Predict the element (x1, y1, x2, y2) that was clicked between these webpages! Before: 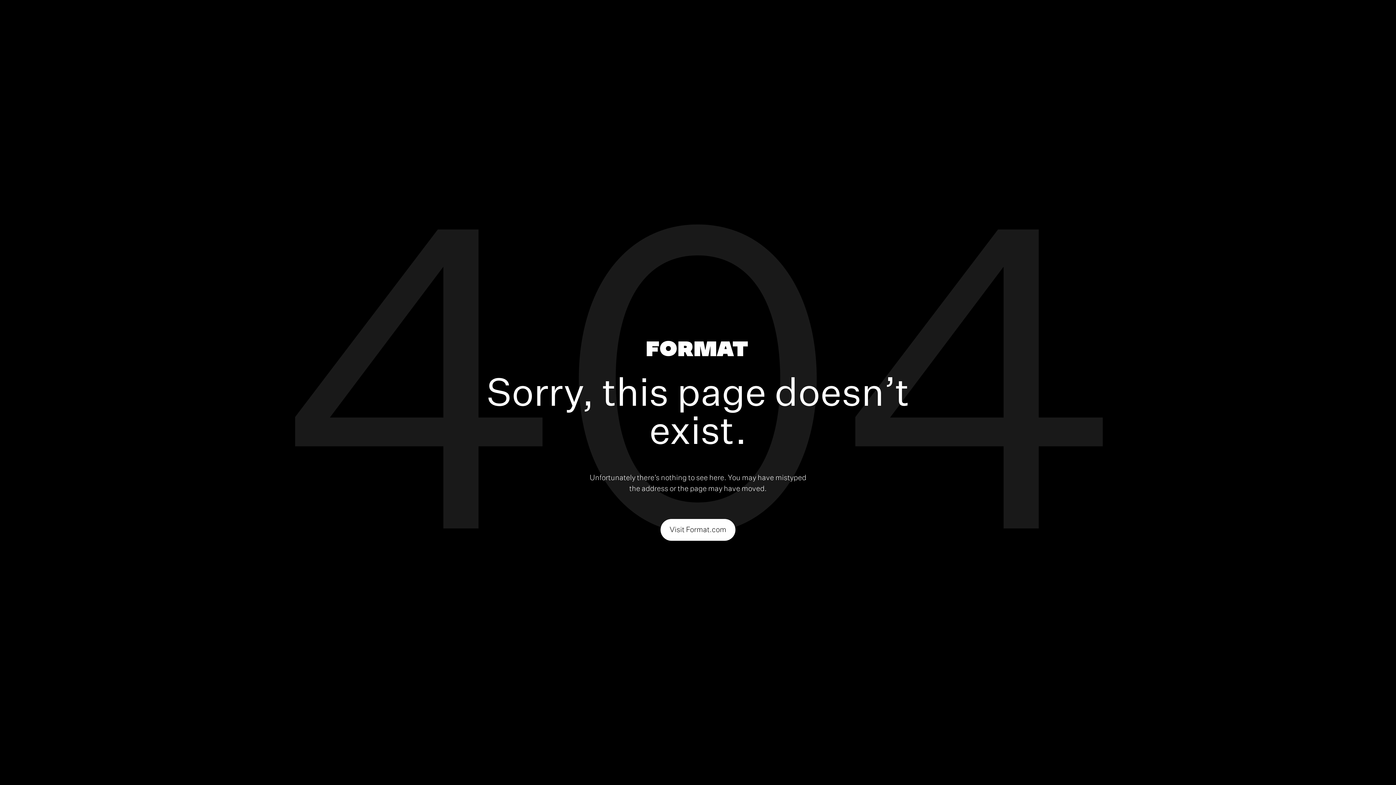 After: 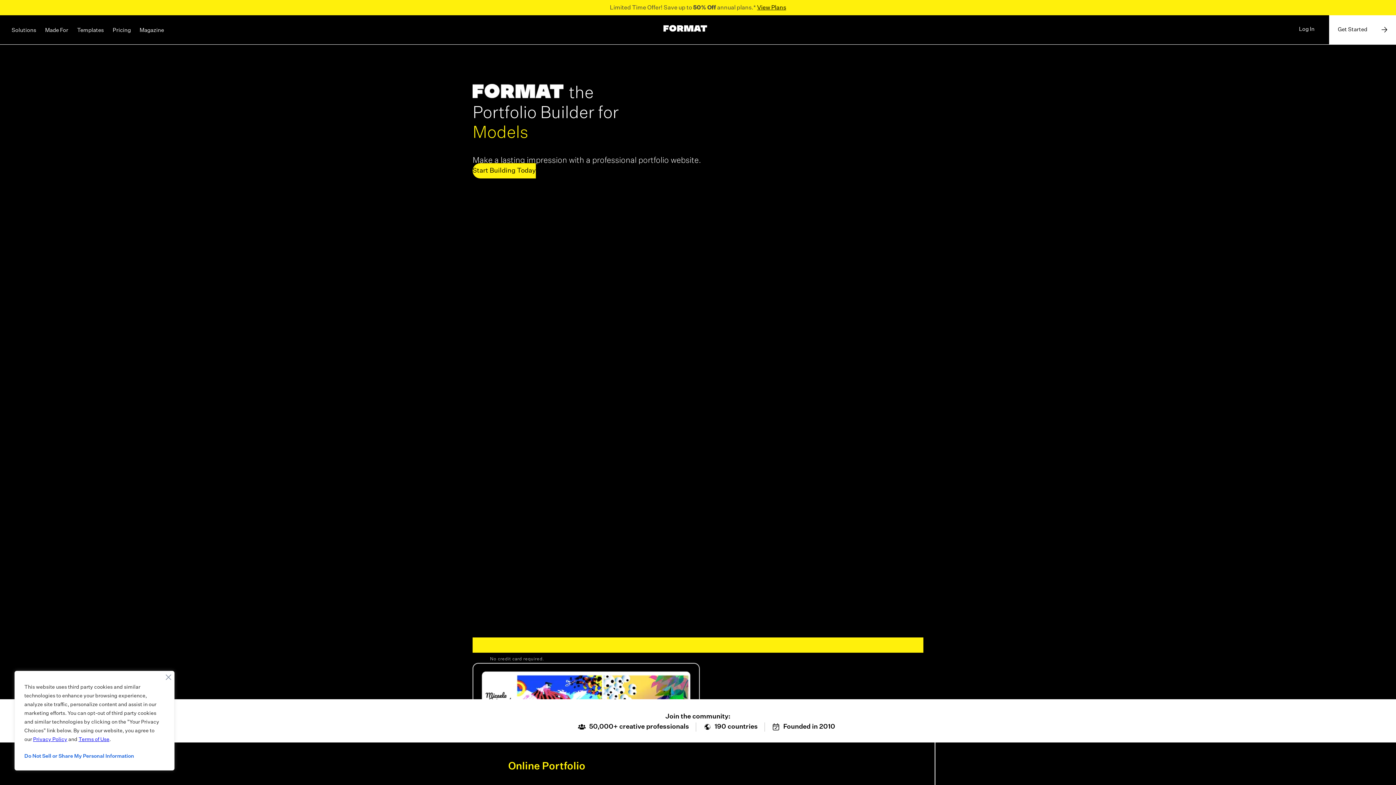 Action: bbox: (660, 519, 735, 540) label: Visit Format.com